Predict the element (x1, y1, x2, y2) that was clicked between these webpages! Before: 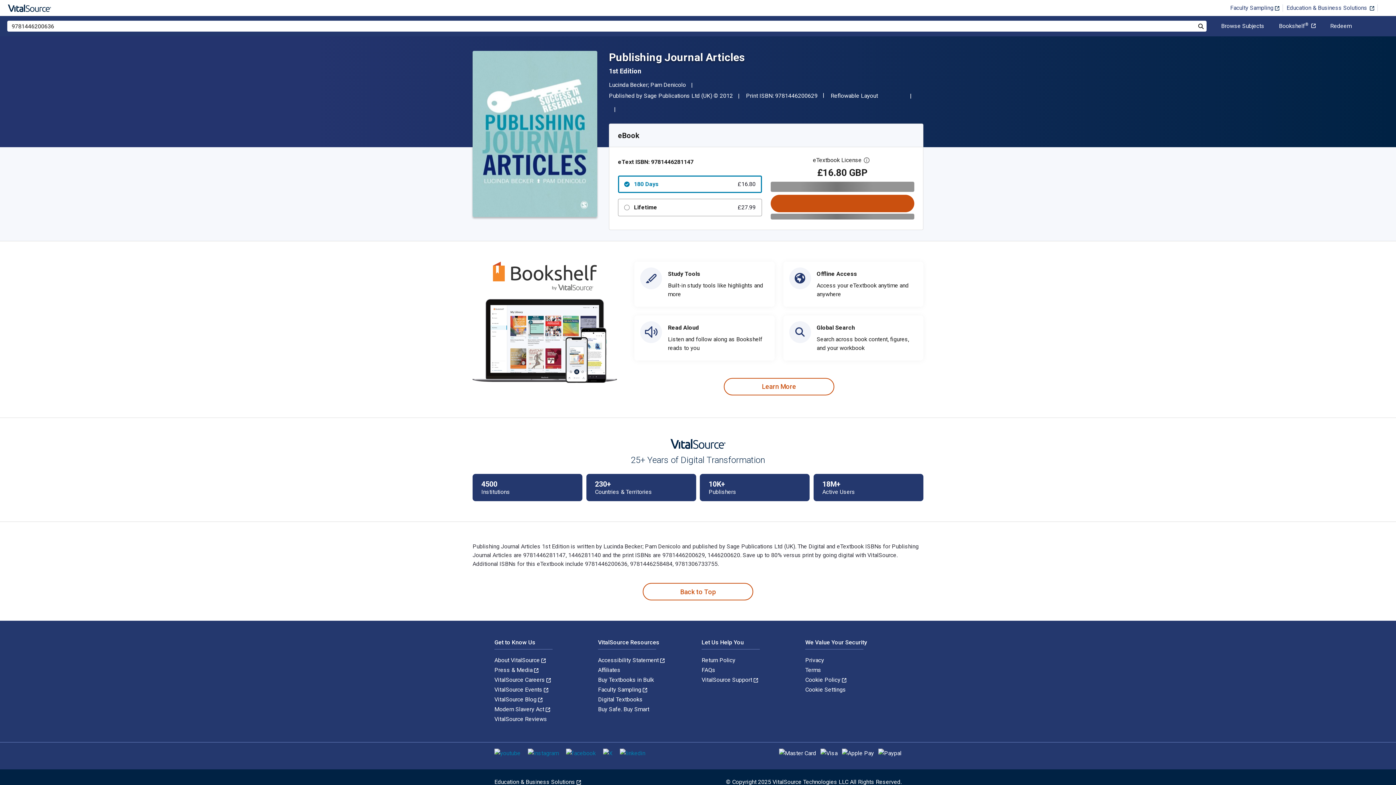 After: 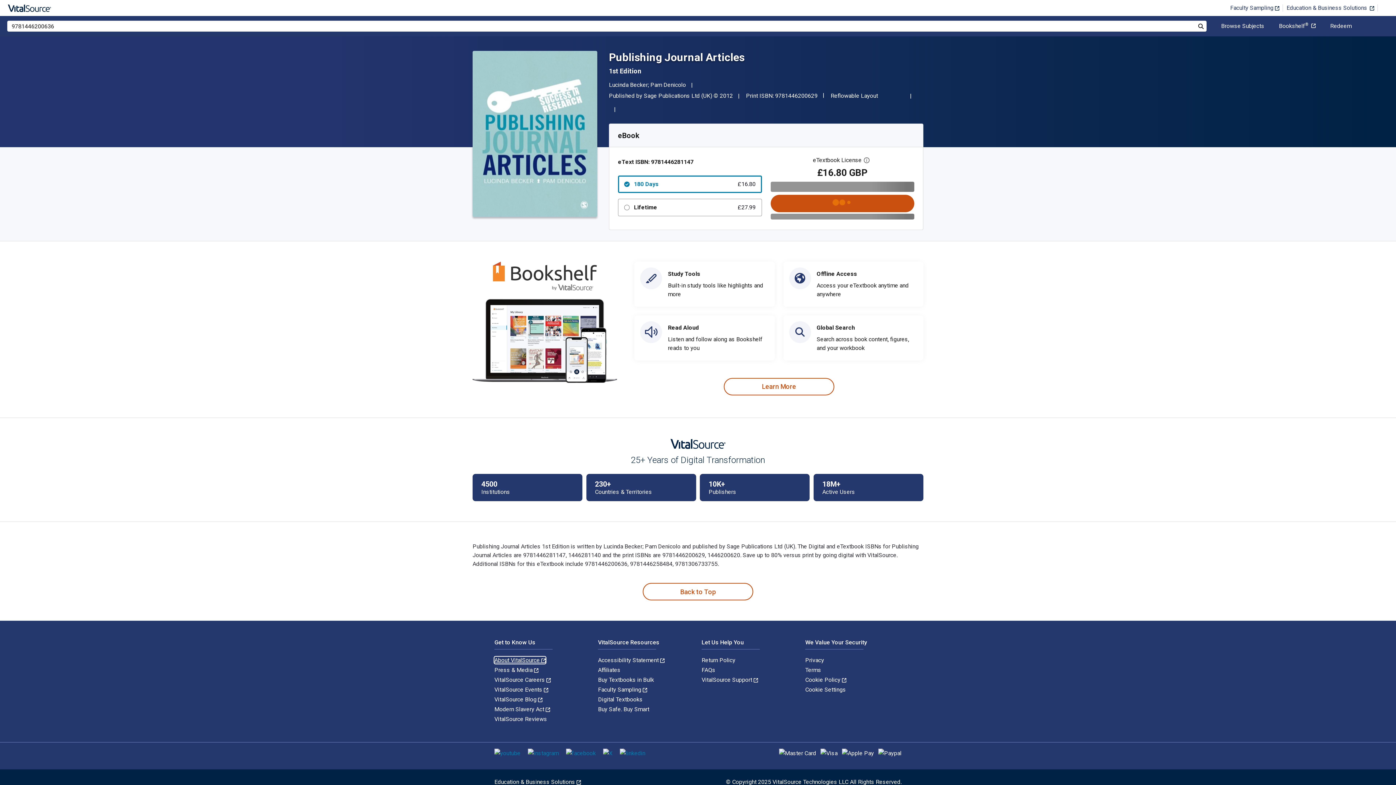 Action: label: About VitalSource  bbox: (494, 657, 545, 664)